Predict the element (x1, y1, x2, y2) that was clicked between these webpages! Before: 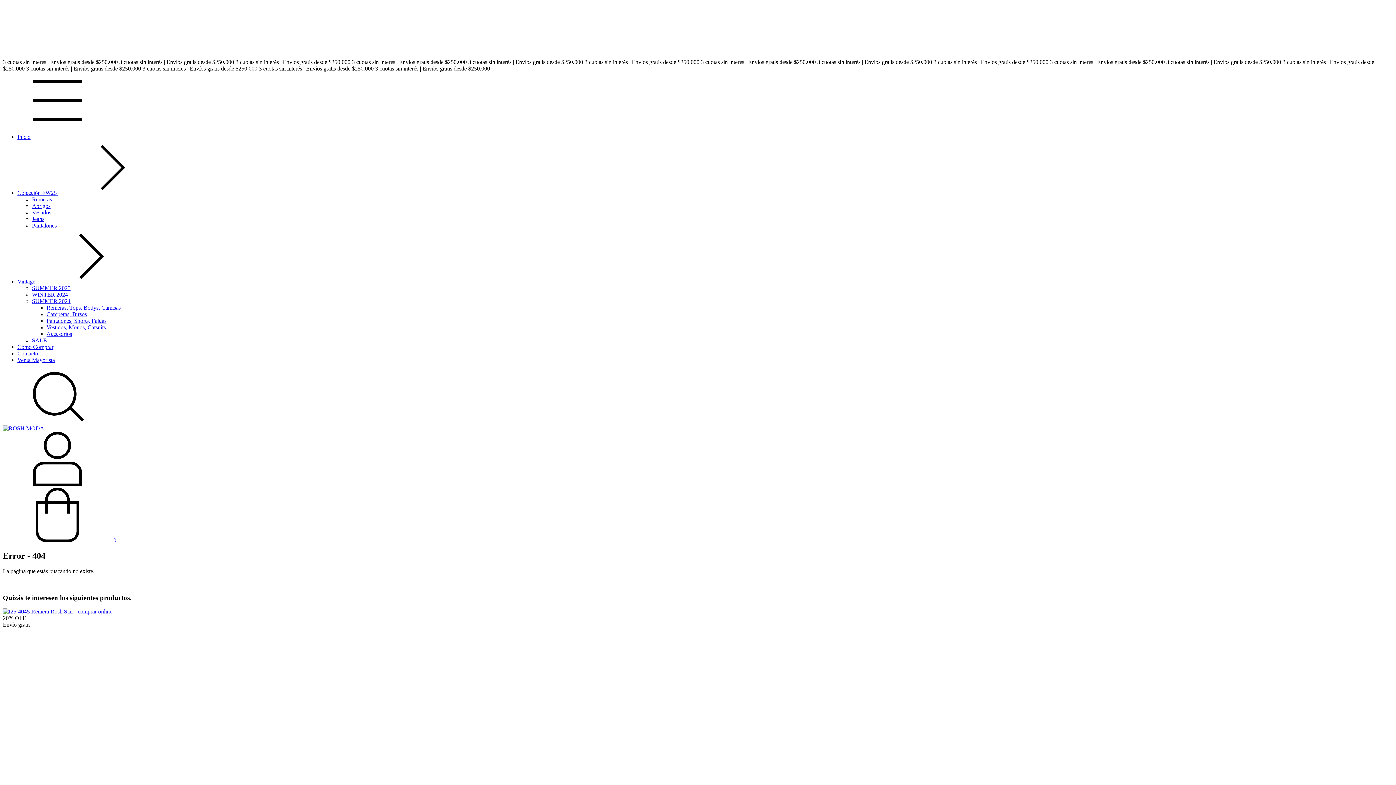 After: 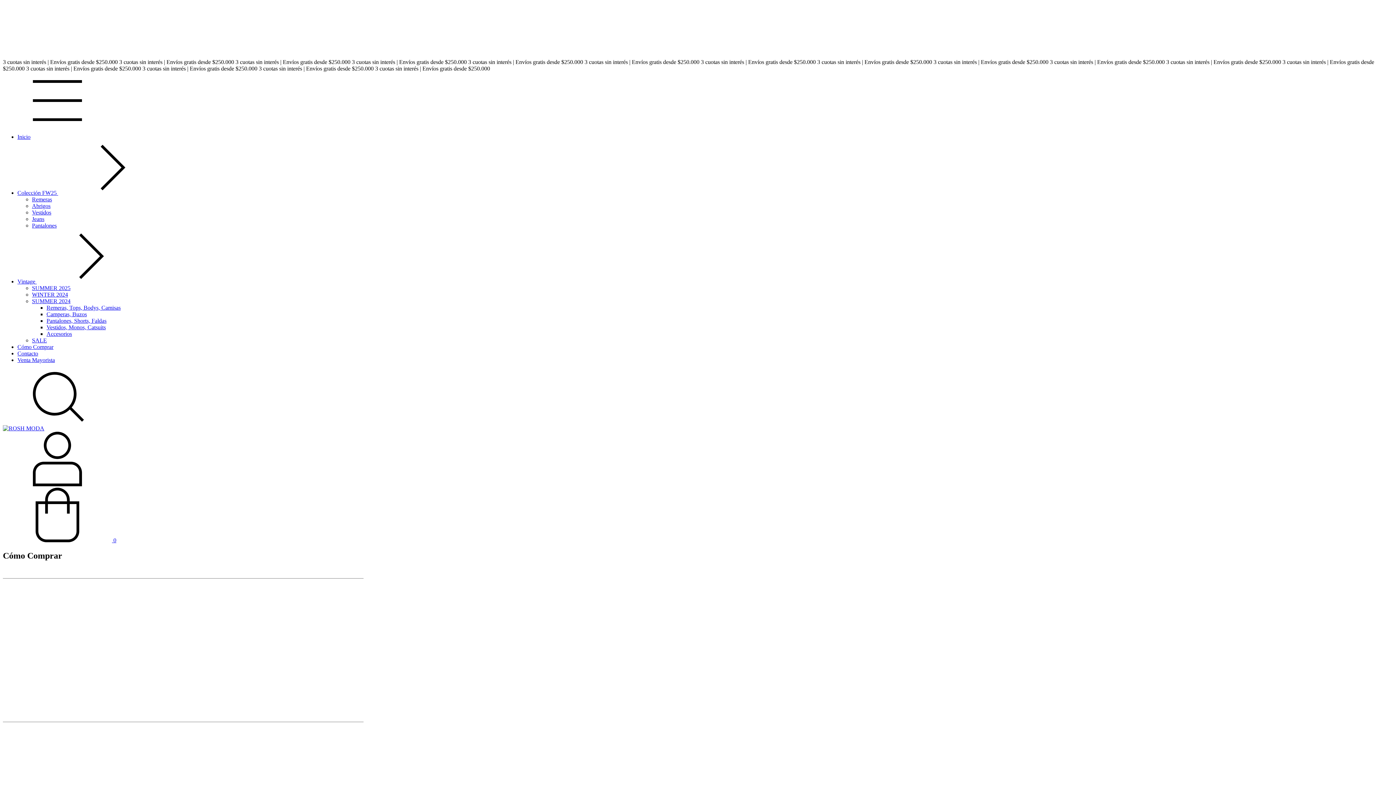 Action: label: Cómo Comprar bbox: (17, 344, 53, 350)